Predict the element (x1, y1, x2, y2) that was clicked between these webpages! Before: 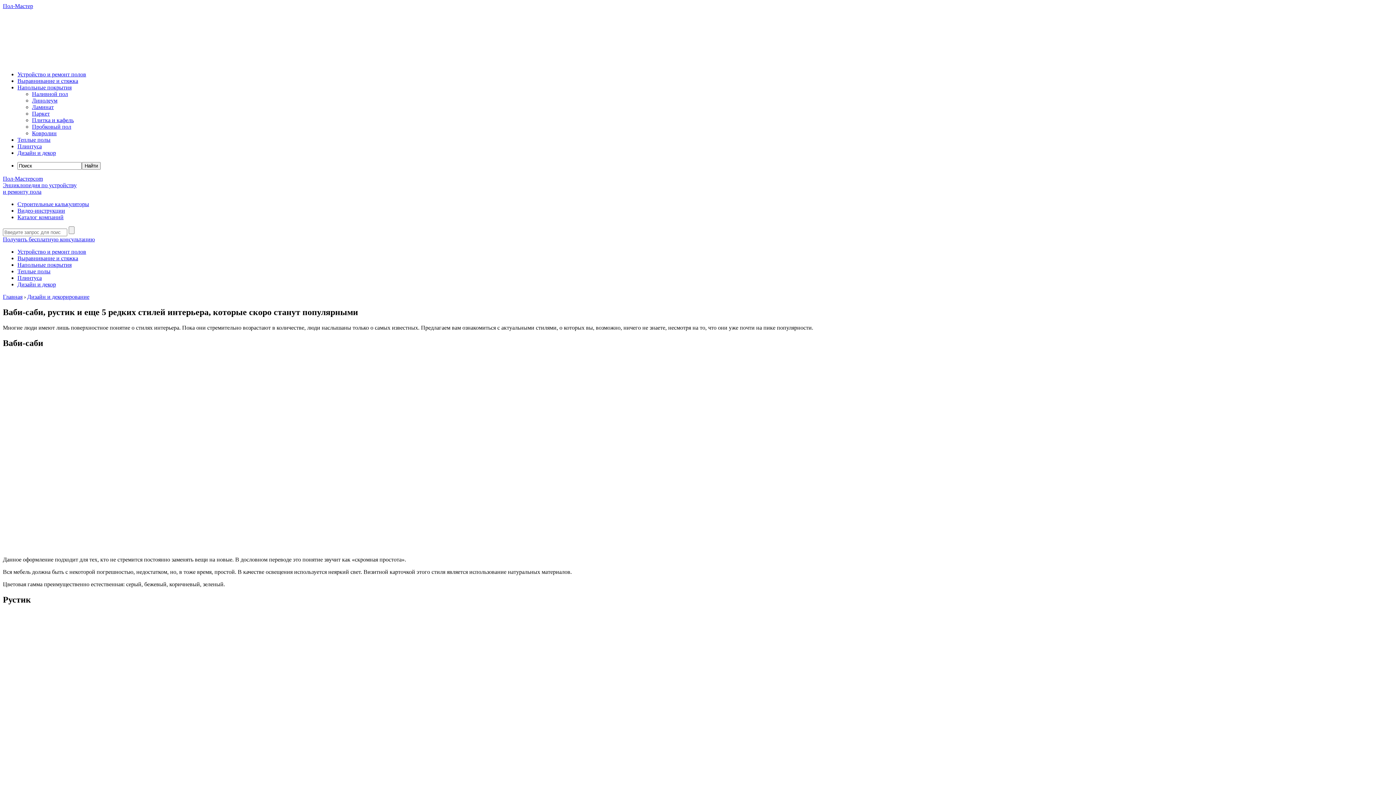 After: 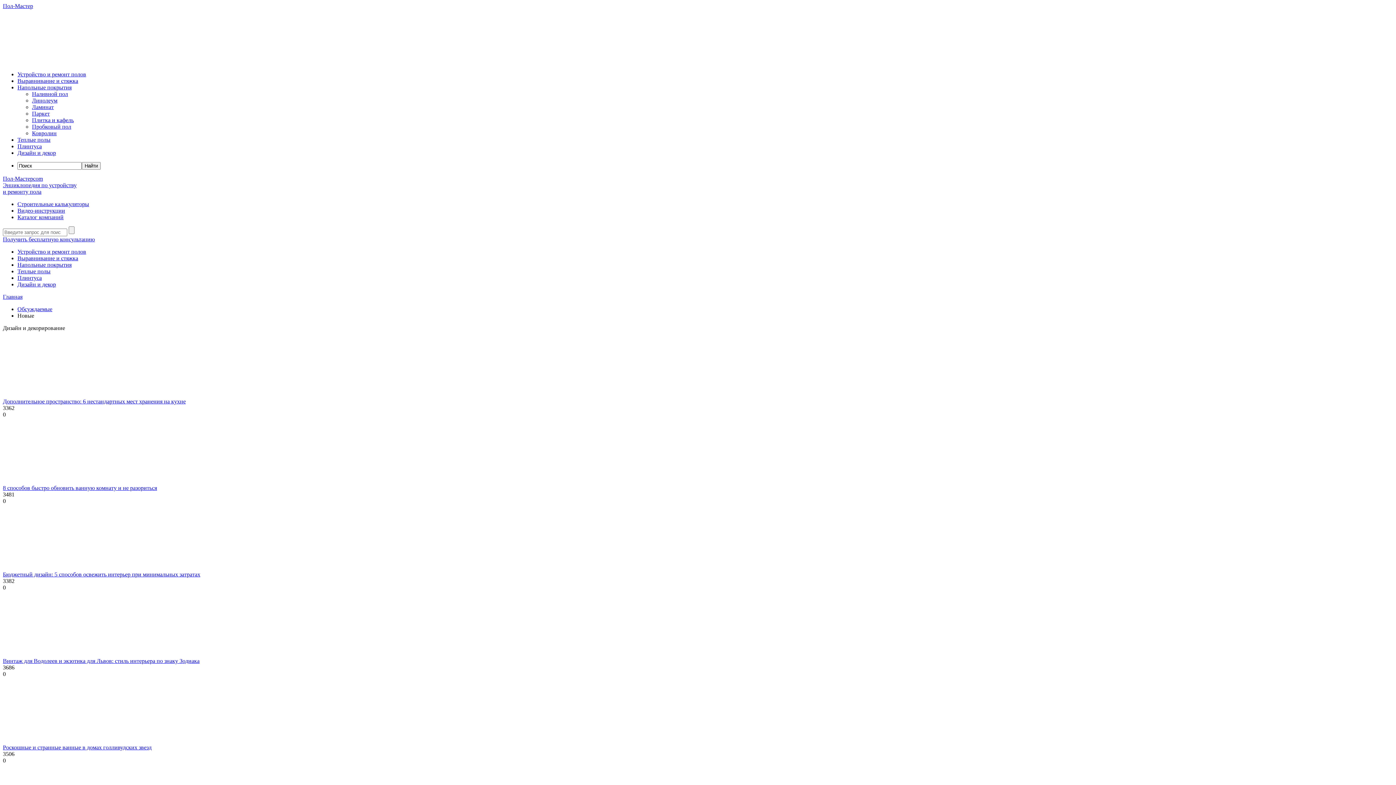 Action: bbox: (27, 293, 89, 300) label: Дизайн и декорирование